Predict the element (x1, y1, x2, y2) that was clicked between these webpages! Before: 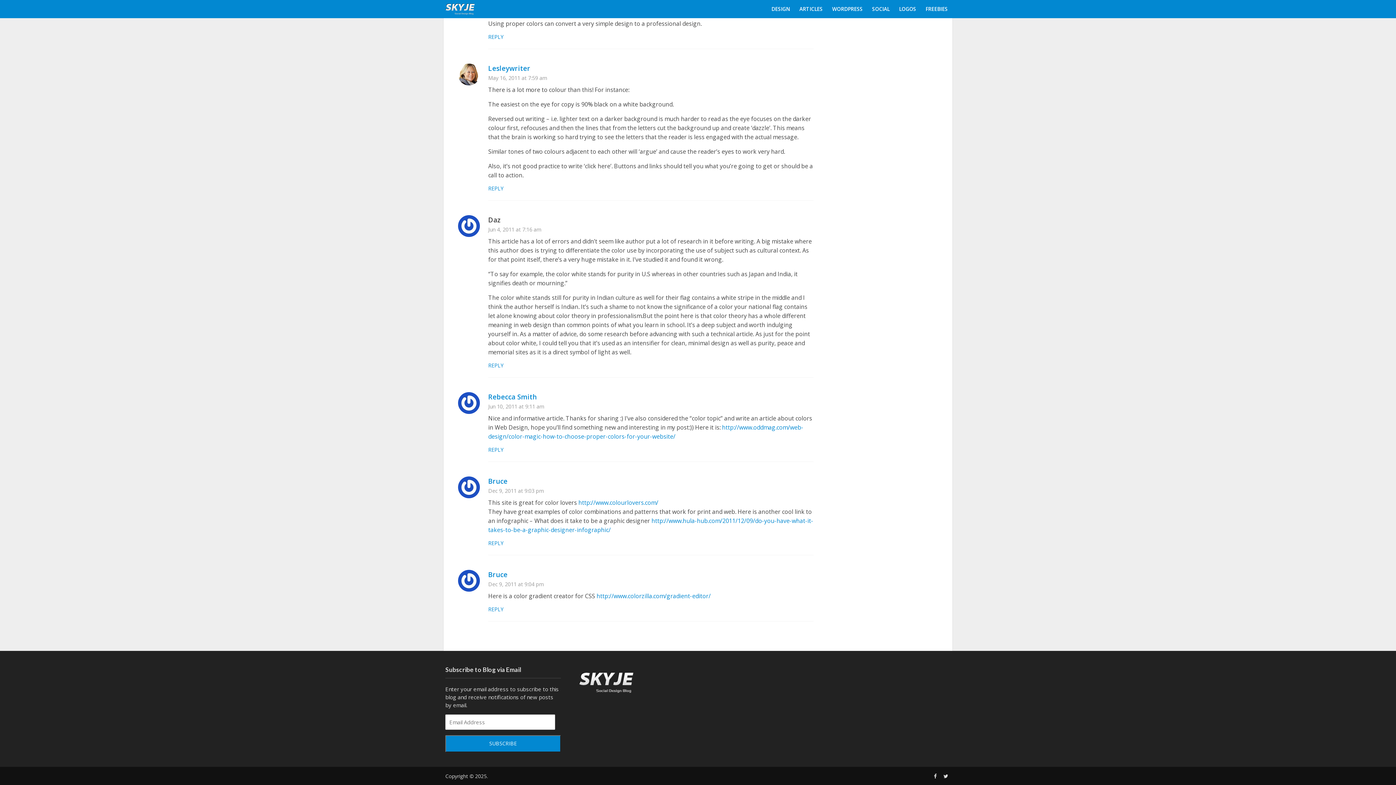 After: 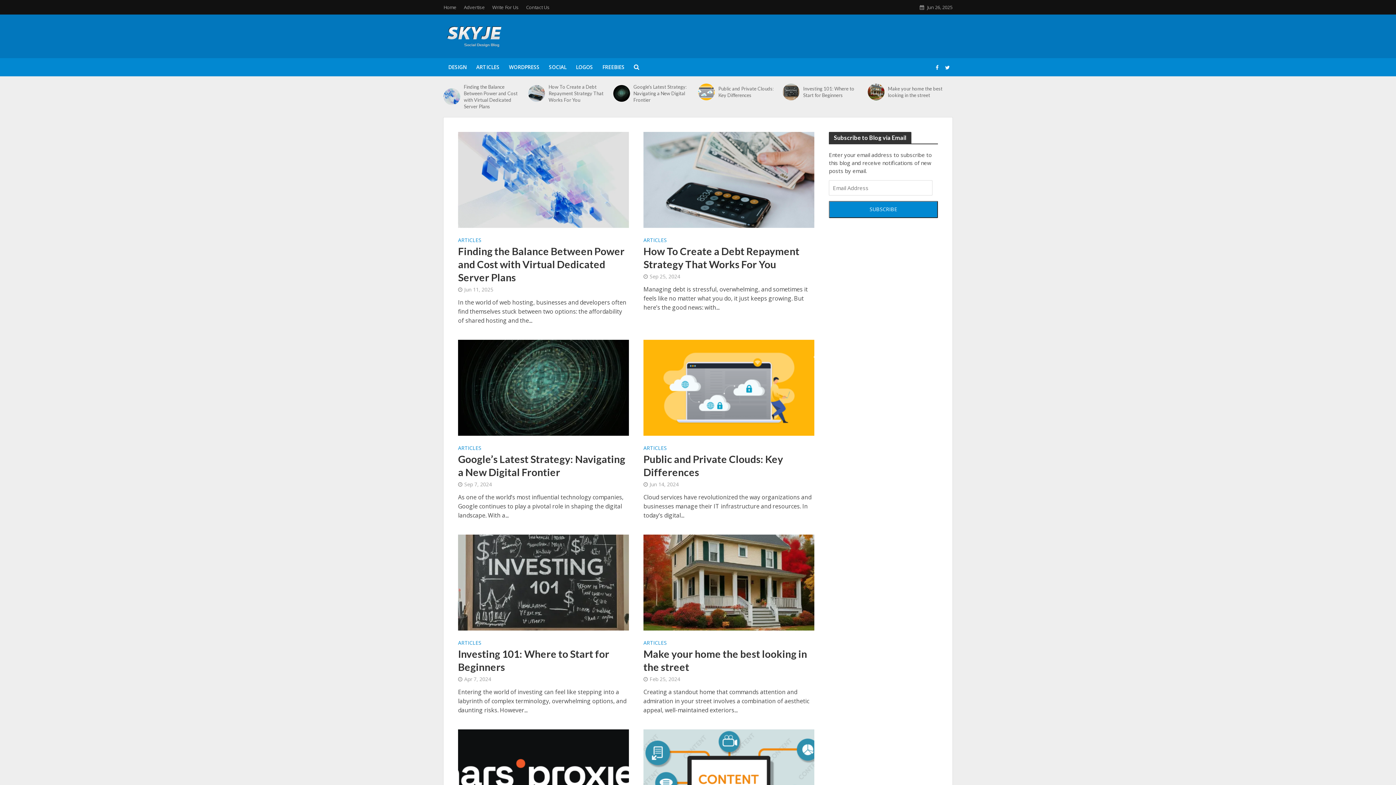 Action: bbox: (443, 1, 477, 13)